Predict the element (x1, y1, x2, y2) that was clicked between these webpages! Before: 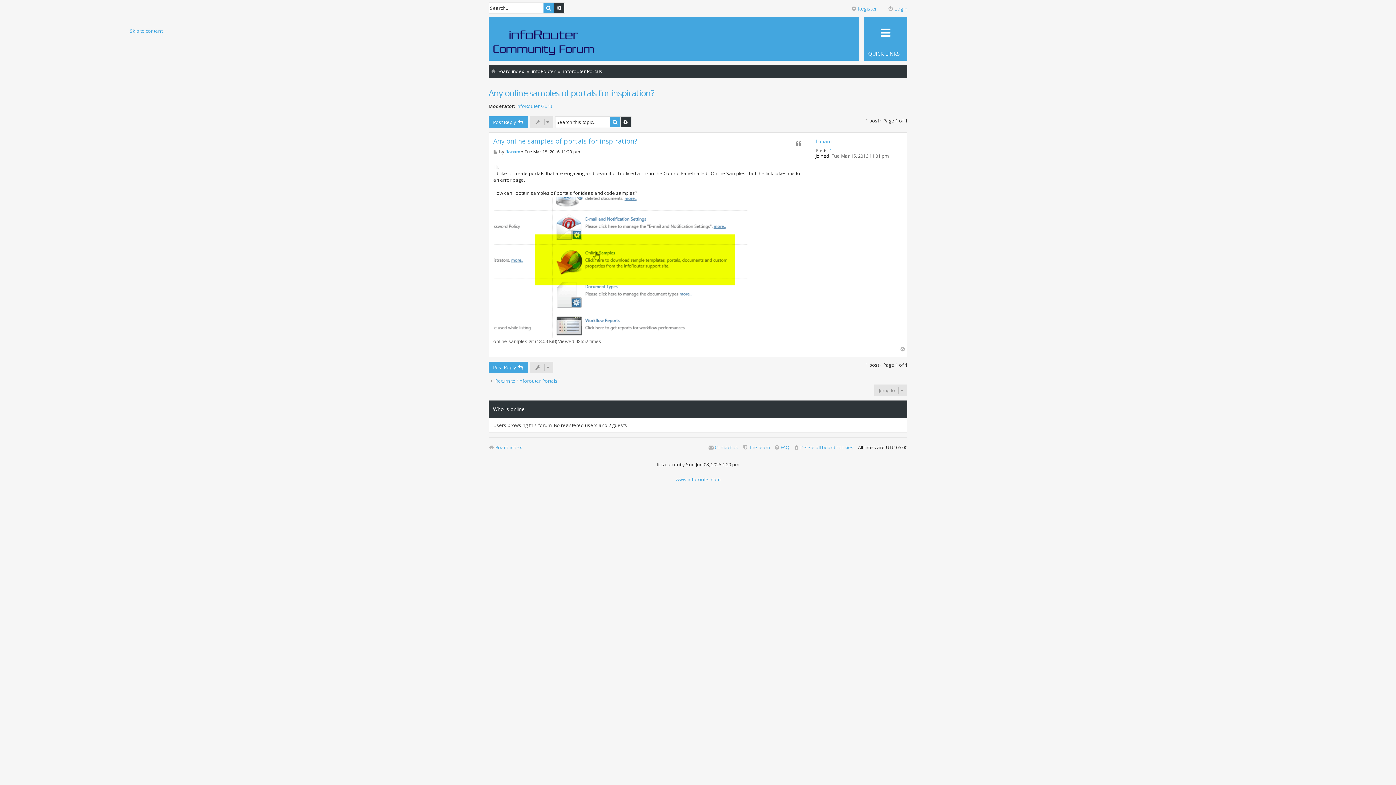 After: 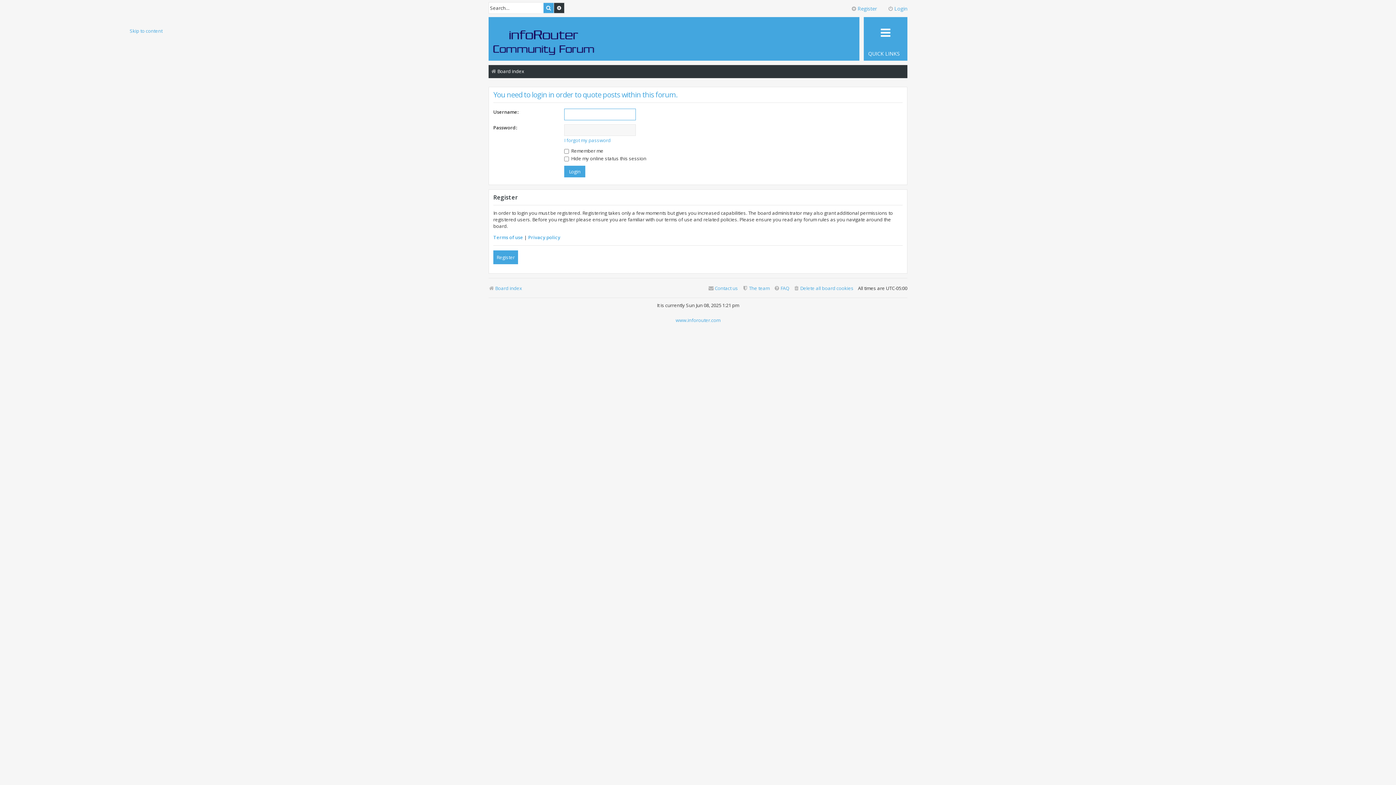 Action: bbox: (794, 138, 803, 148) label: Quote